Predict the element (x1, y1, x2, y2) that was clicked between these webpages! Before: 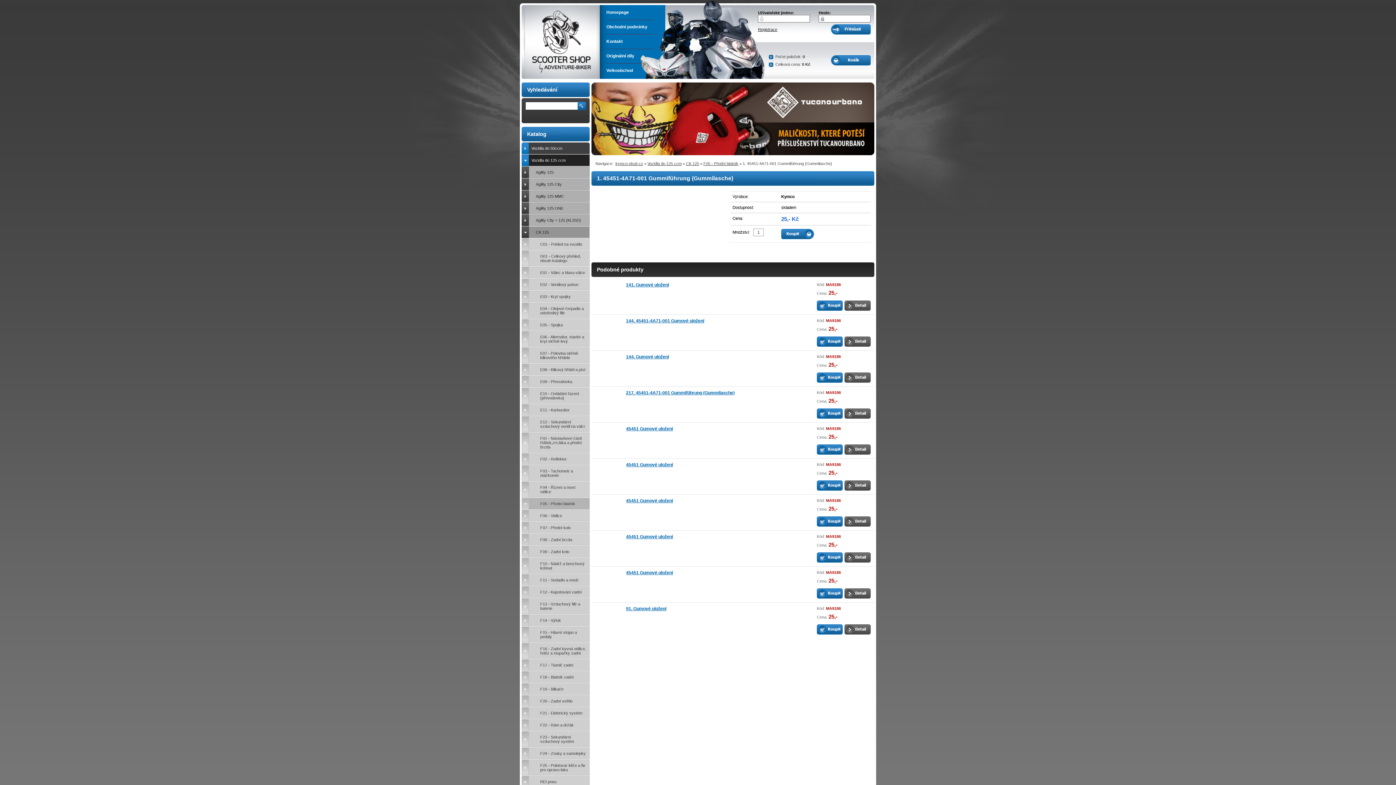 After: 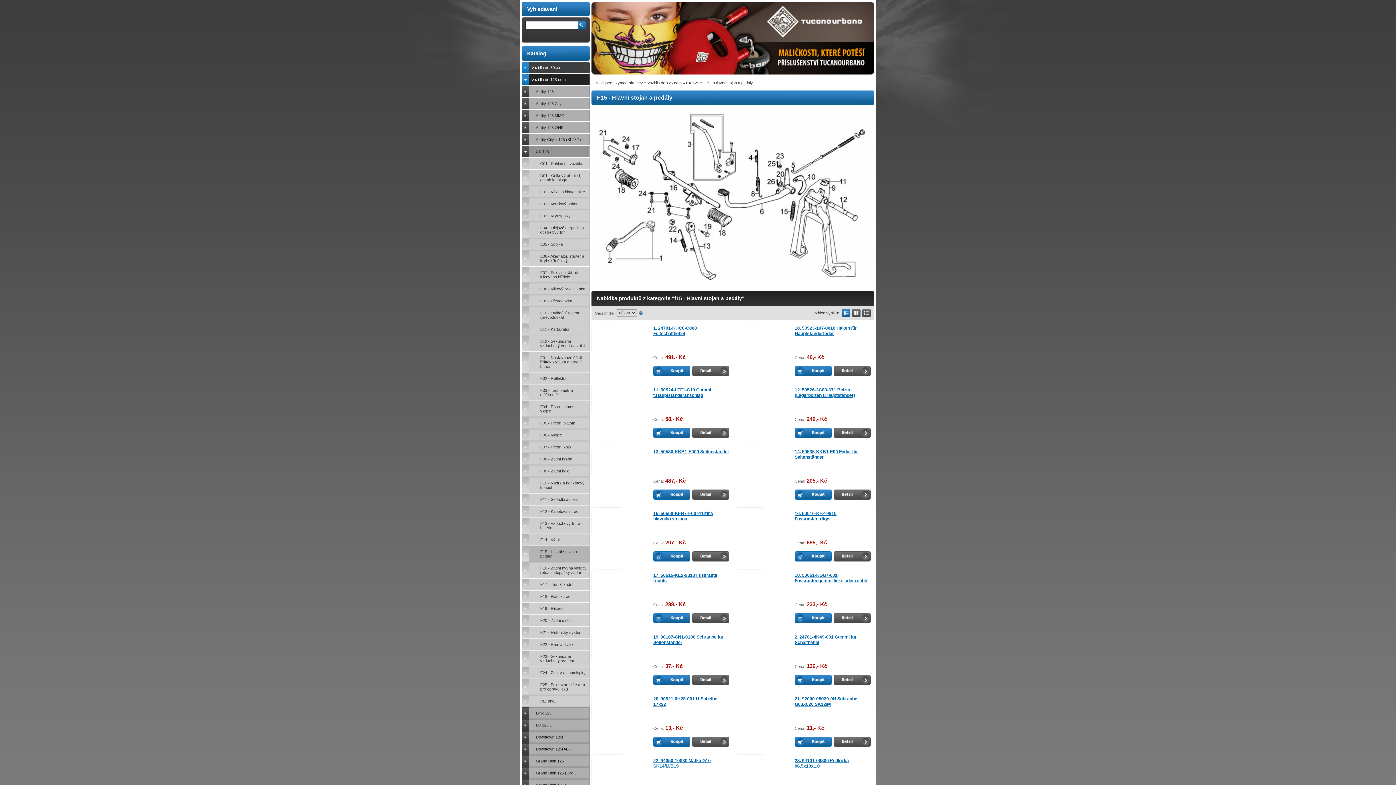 Action: bbox: (528, 626, 589, 642) label: F15 - Hlavní stojan a pedály